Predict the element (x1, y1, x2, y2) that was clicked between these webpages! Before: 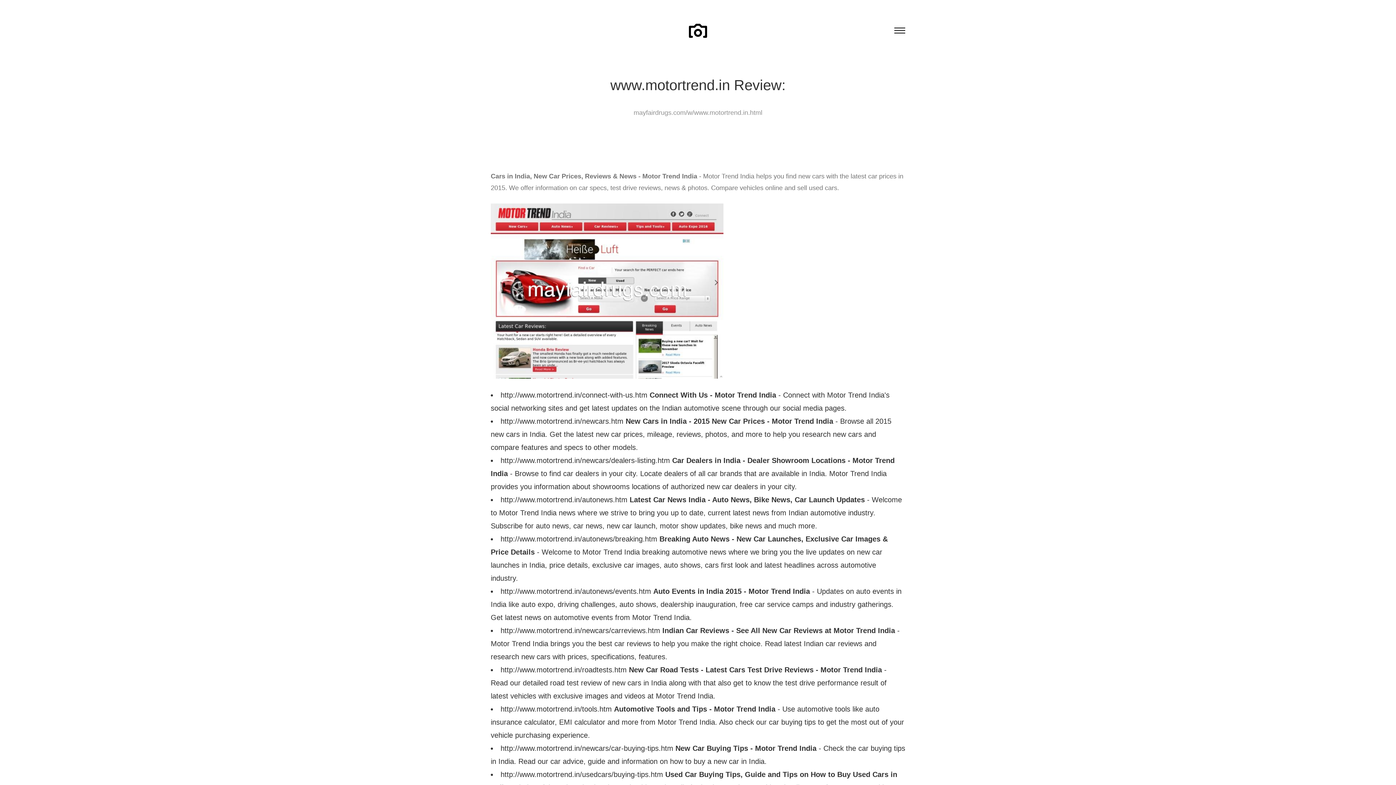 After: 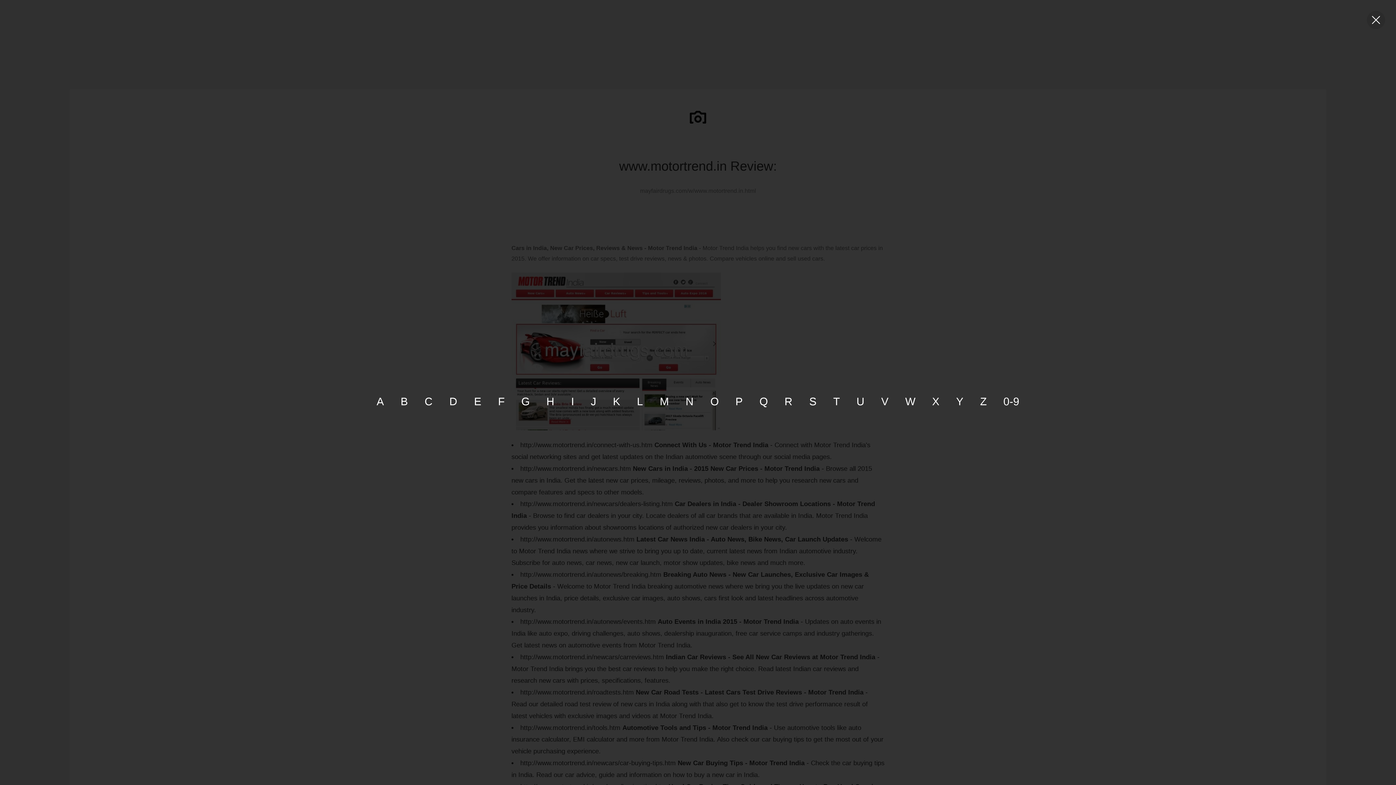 Action: bbox: (894, 21, 905, 34)